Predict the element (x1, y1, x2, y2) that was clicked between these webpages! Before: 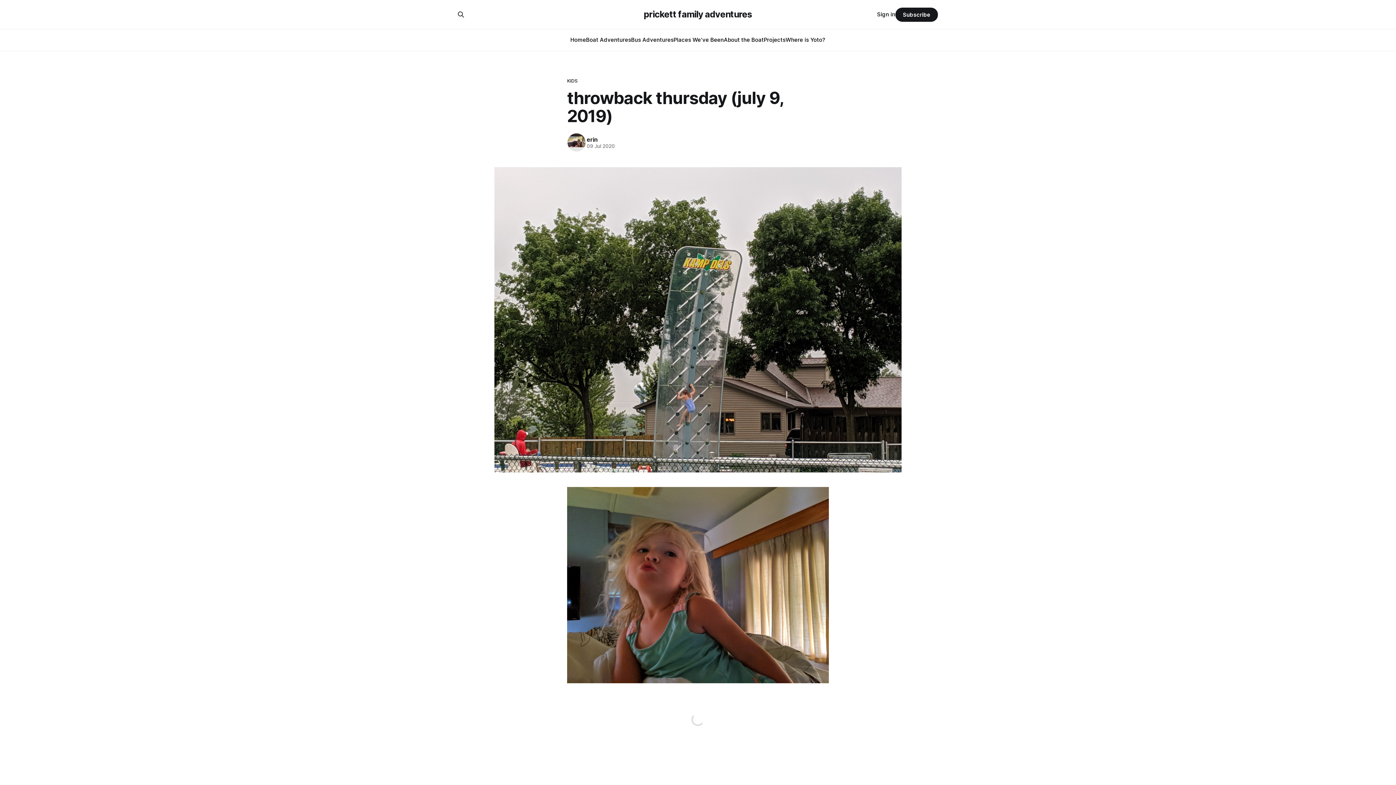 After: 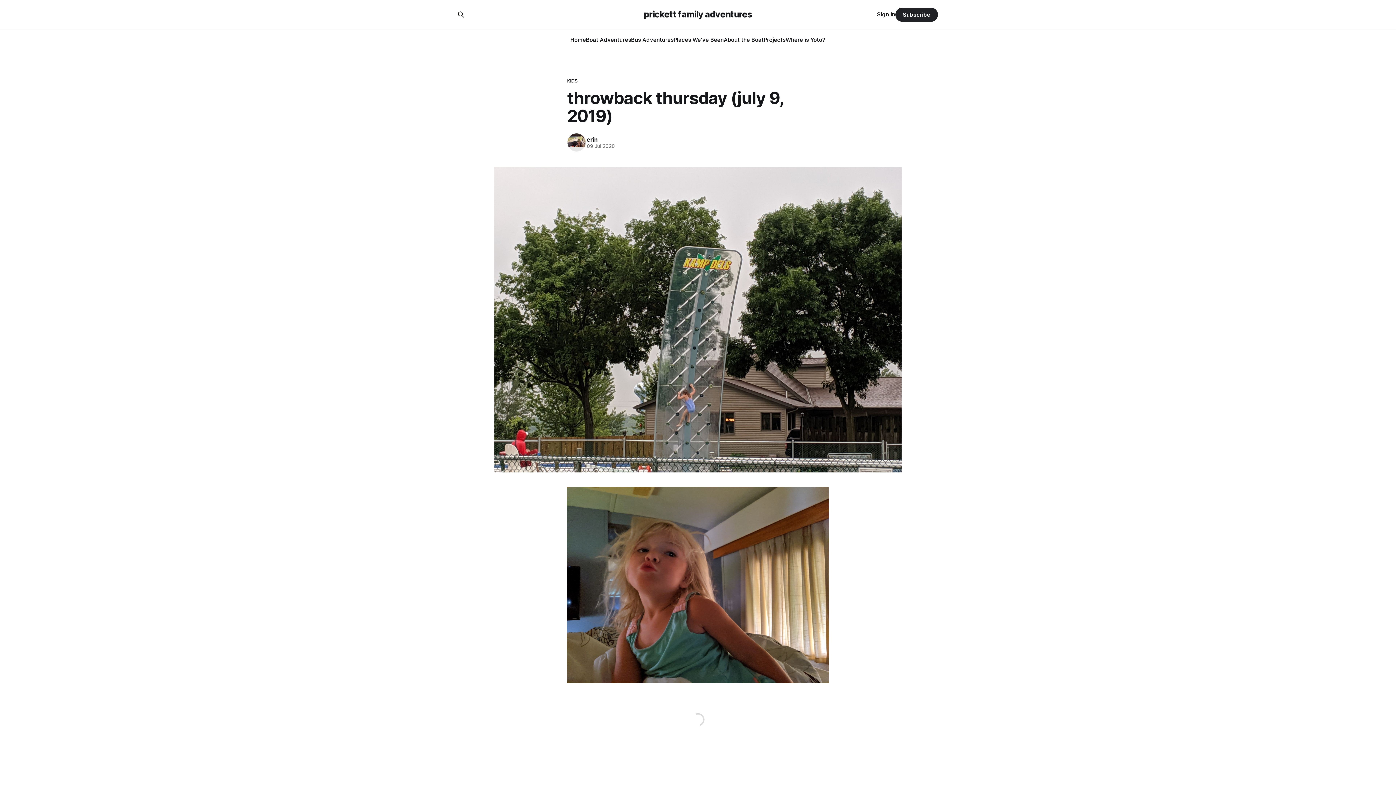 Action: bbox: (895, 7, 938, 21) label: Subscribe